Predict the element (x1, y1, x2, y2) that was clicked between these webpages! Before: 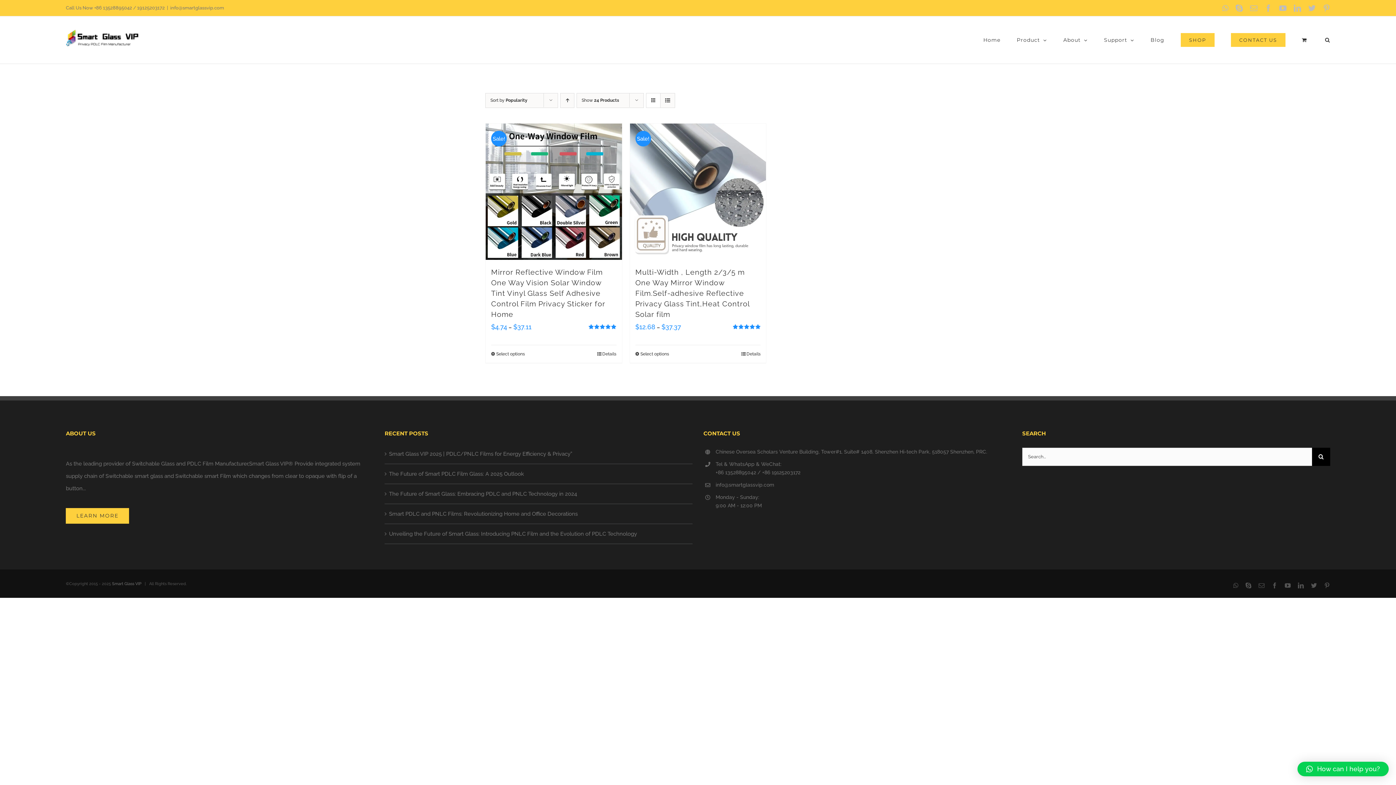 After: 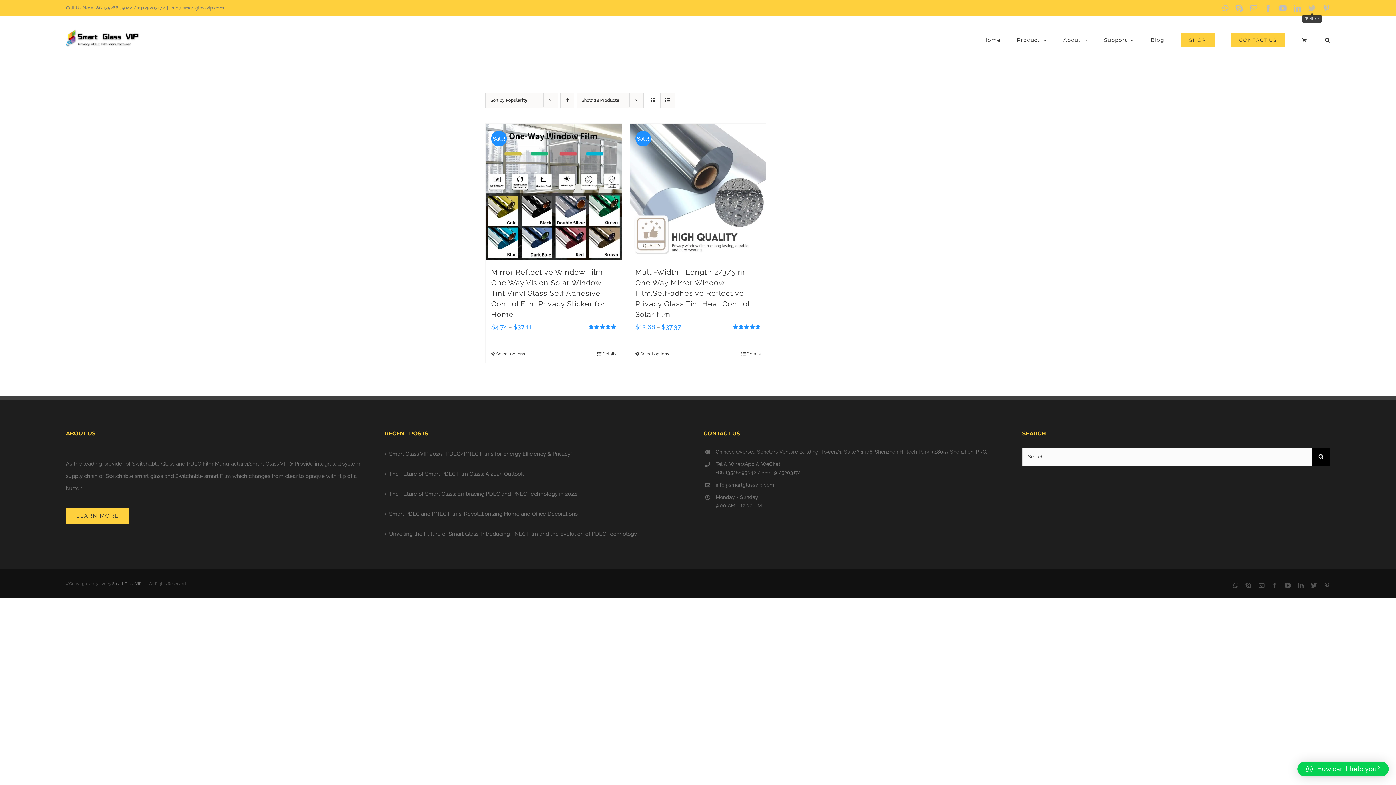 Action: bbox: (1308, 4, 1315, 12) label: Twitter